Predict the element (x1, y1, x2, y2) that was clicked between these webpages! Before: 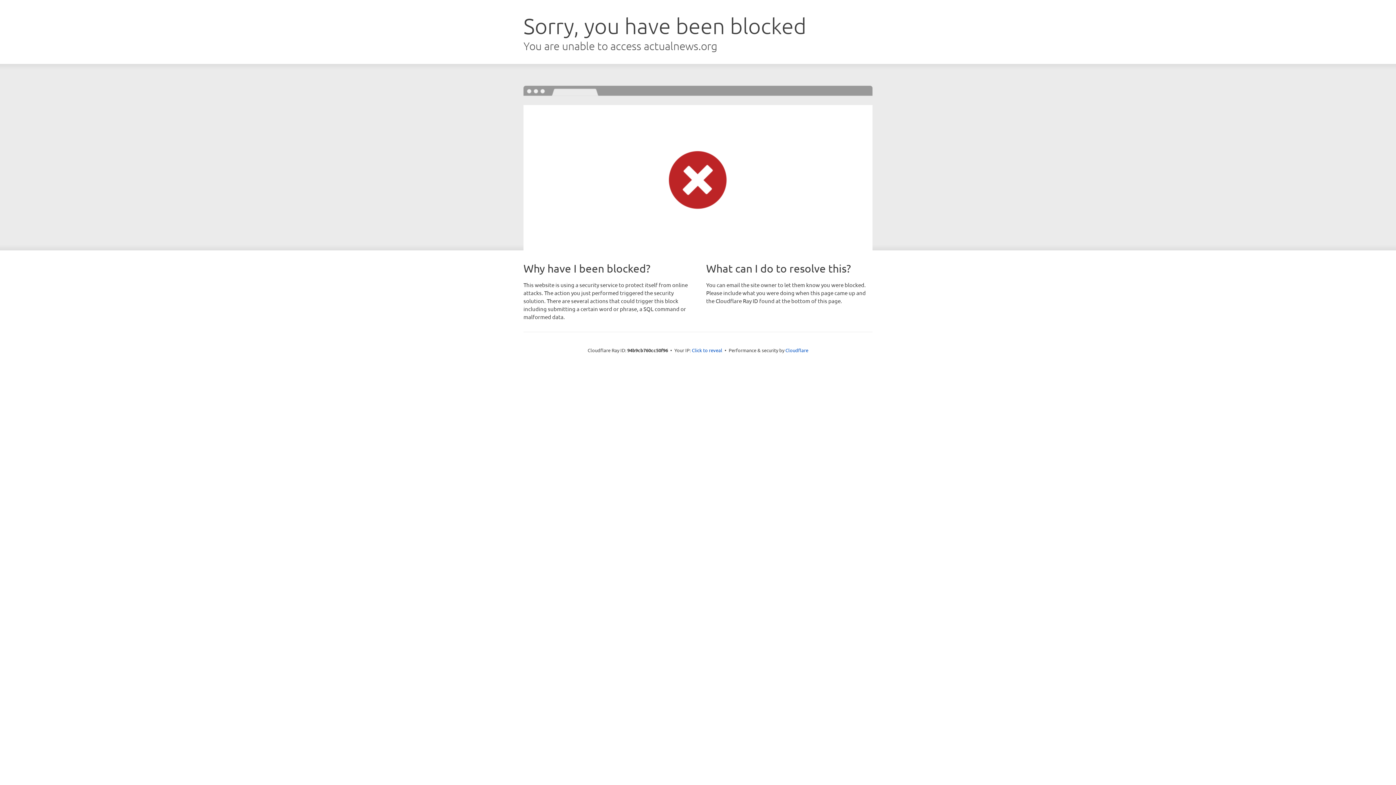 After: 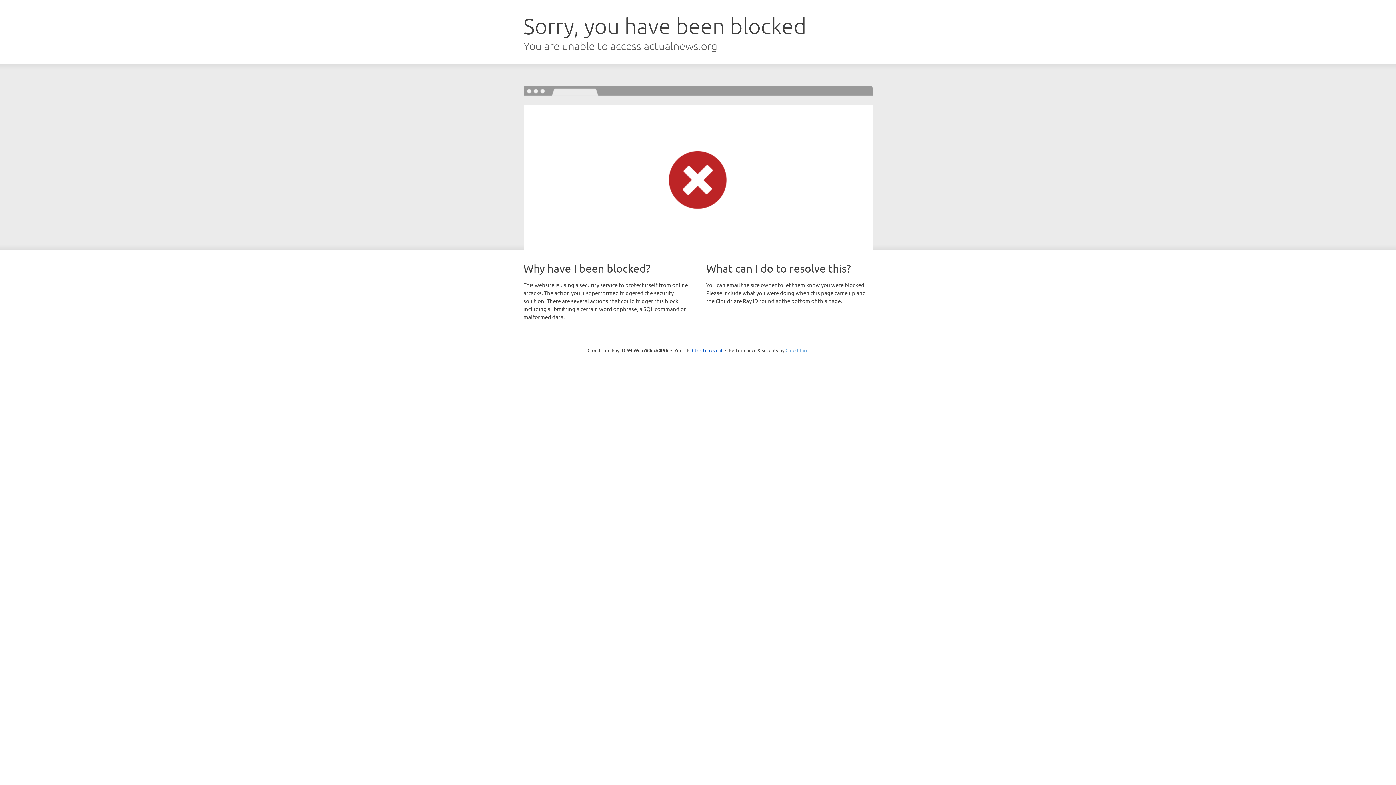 Action: bbox: (785, 347, 808, 353) label: Cloudflare